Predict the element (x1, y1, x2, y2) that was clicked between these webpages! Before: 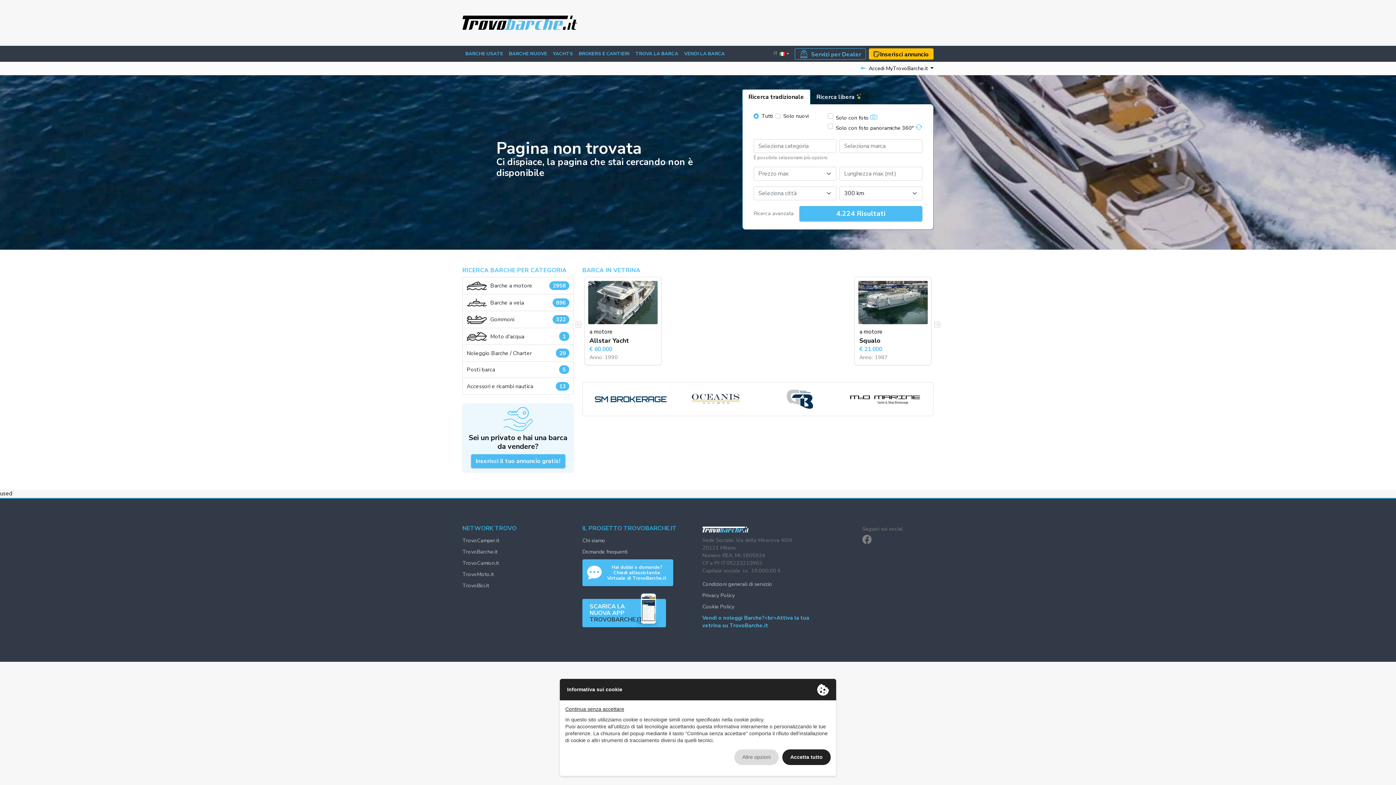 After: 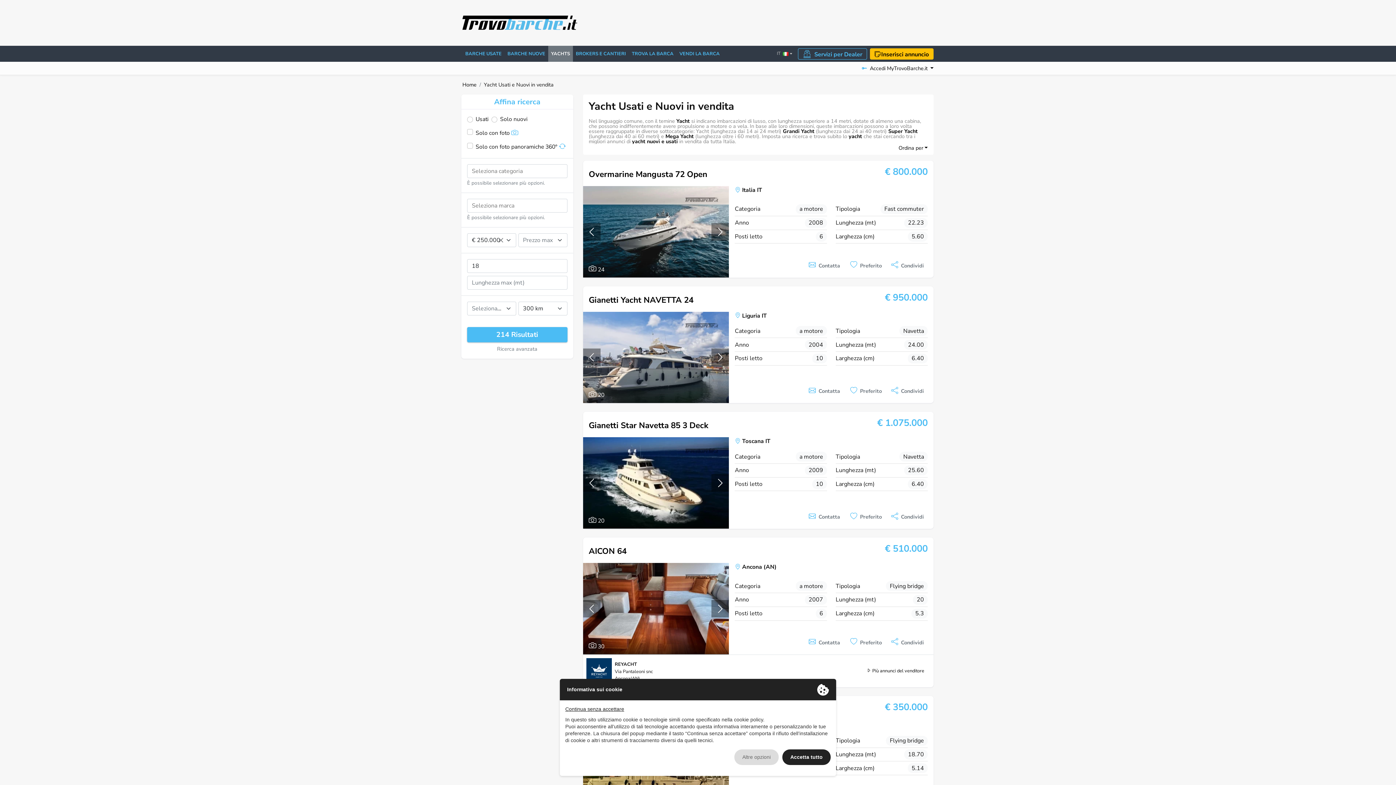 Action: label: YACHTS bbox: (550, 45, 576, 61)